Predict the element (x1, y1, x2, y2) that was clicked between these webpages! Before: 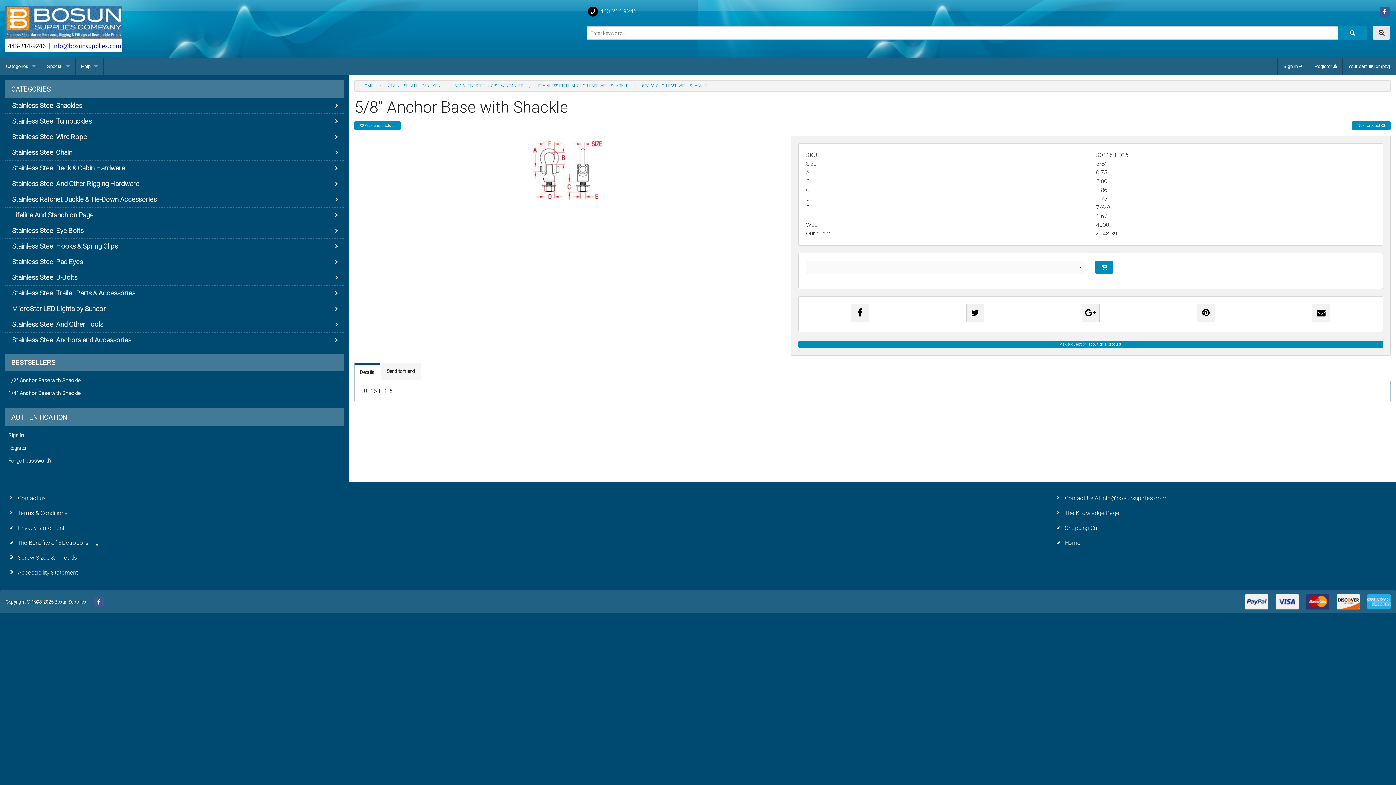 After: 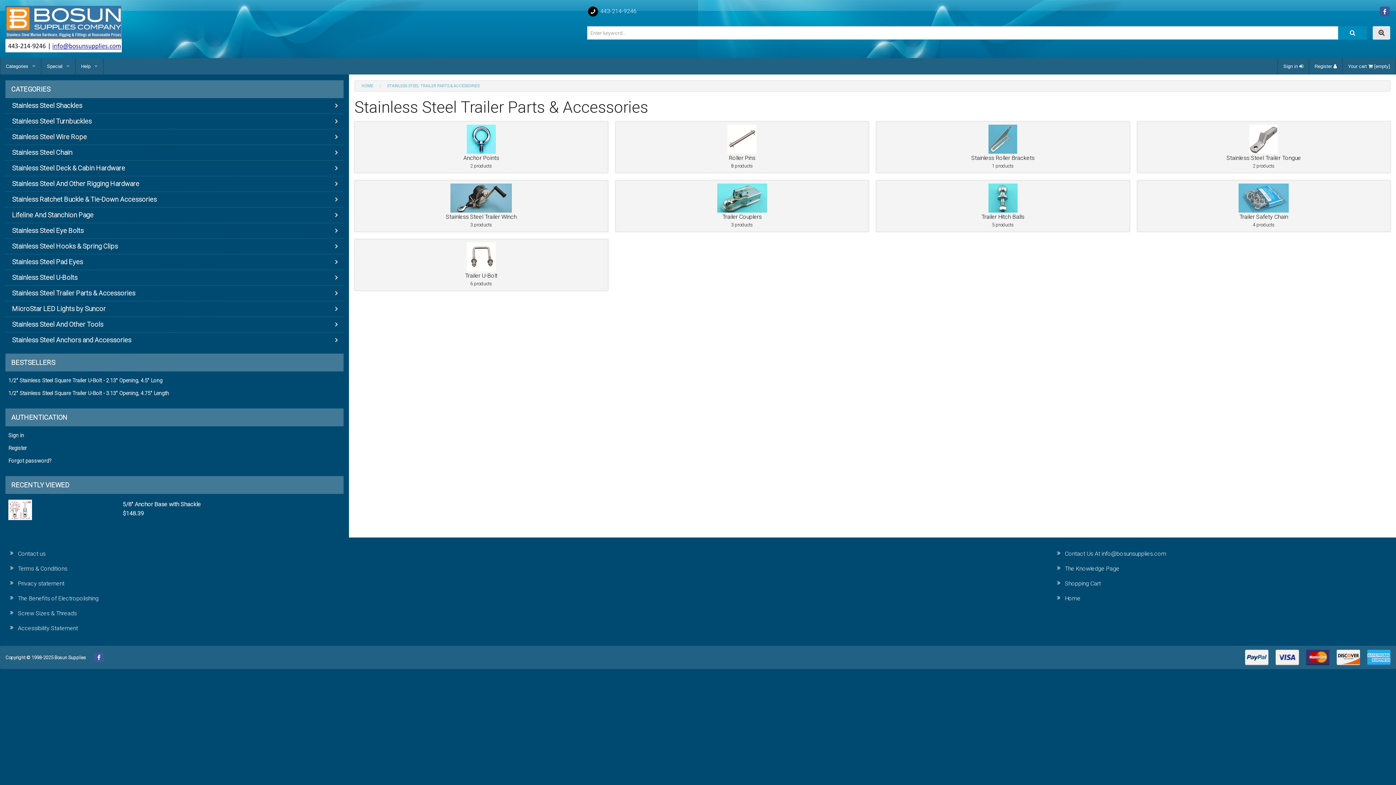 Action: label: Stainless Steel Trailer Parts & Accessories bbox: (5, 285, 343, 301)